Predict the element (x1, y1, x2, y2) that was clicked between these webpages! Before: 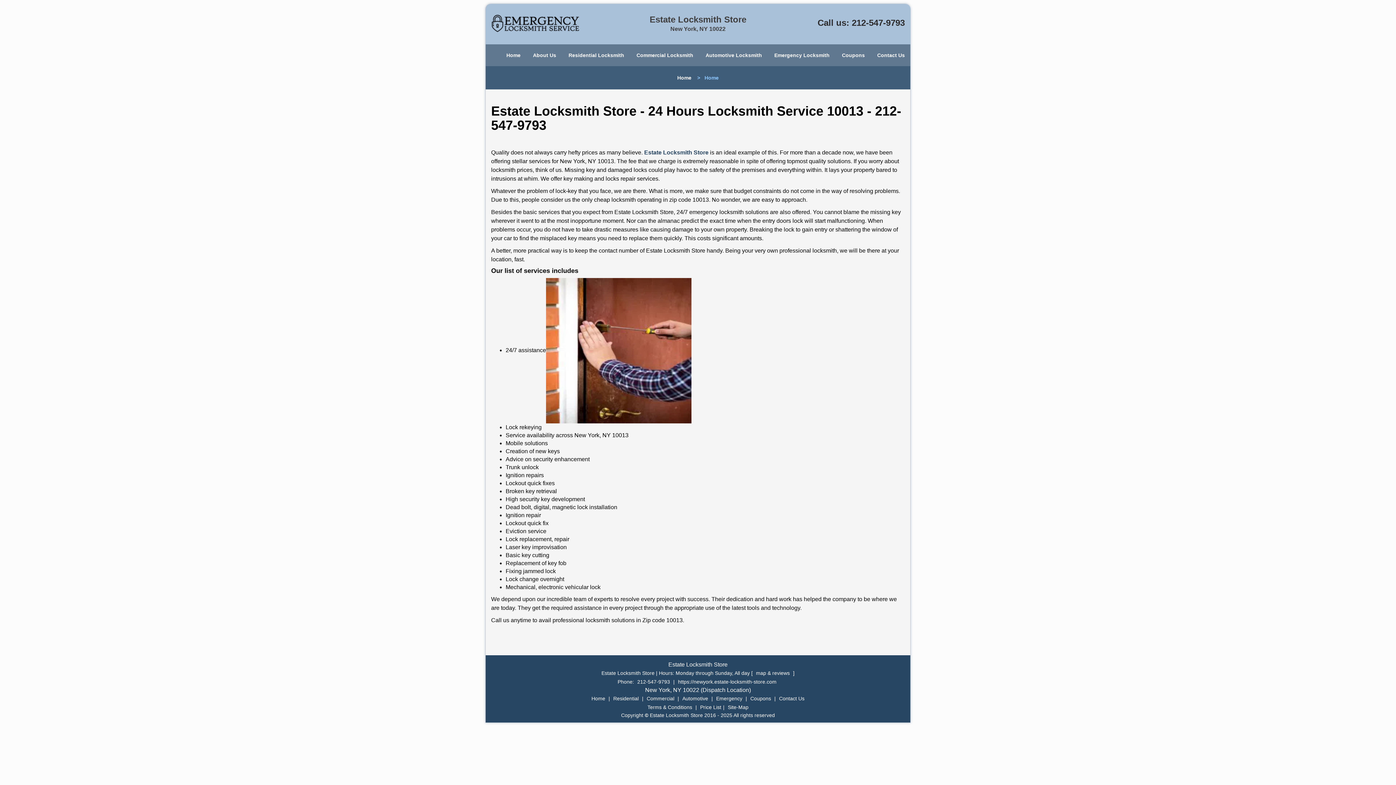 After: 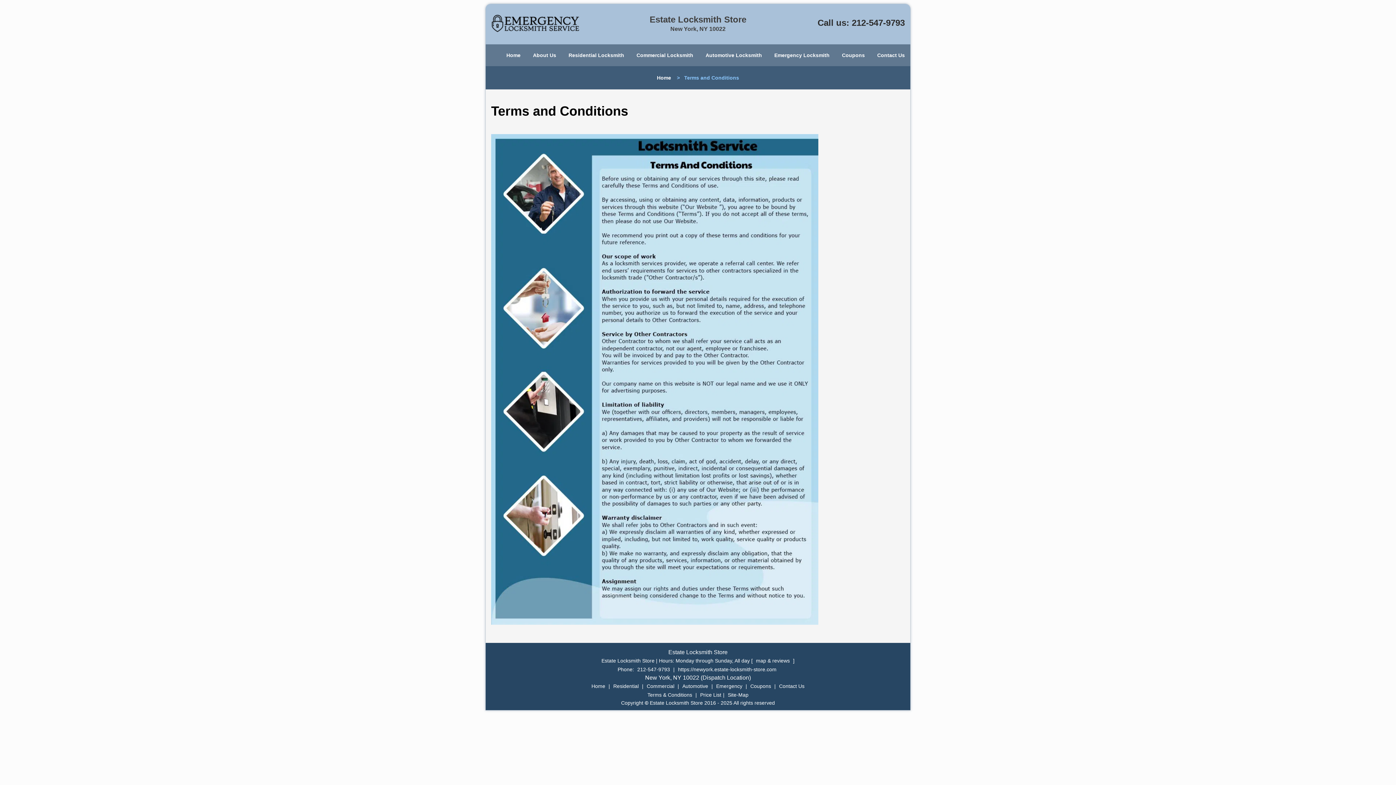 Action: label: Terms & Conditions bbox: (645, 448, 694, 454)